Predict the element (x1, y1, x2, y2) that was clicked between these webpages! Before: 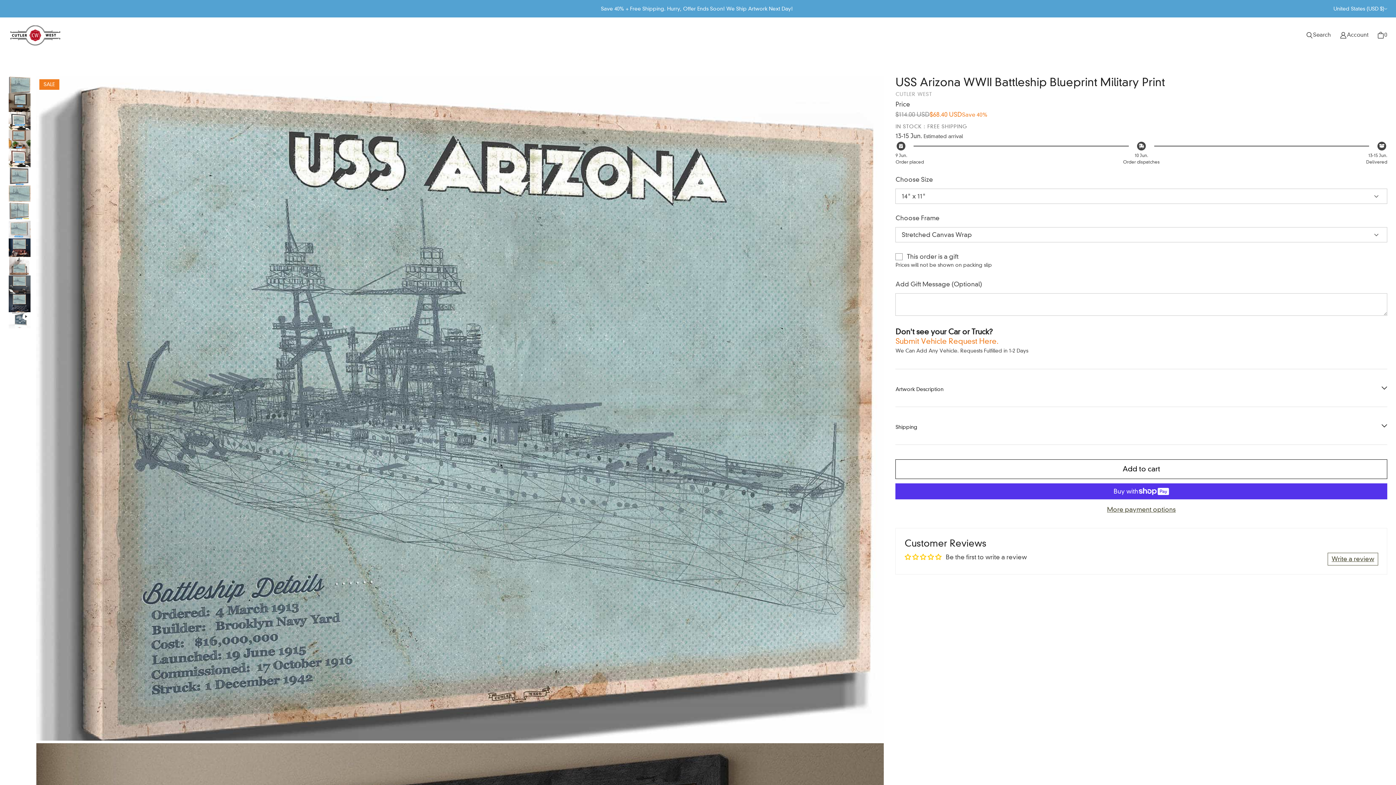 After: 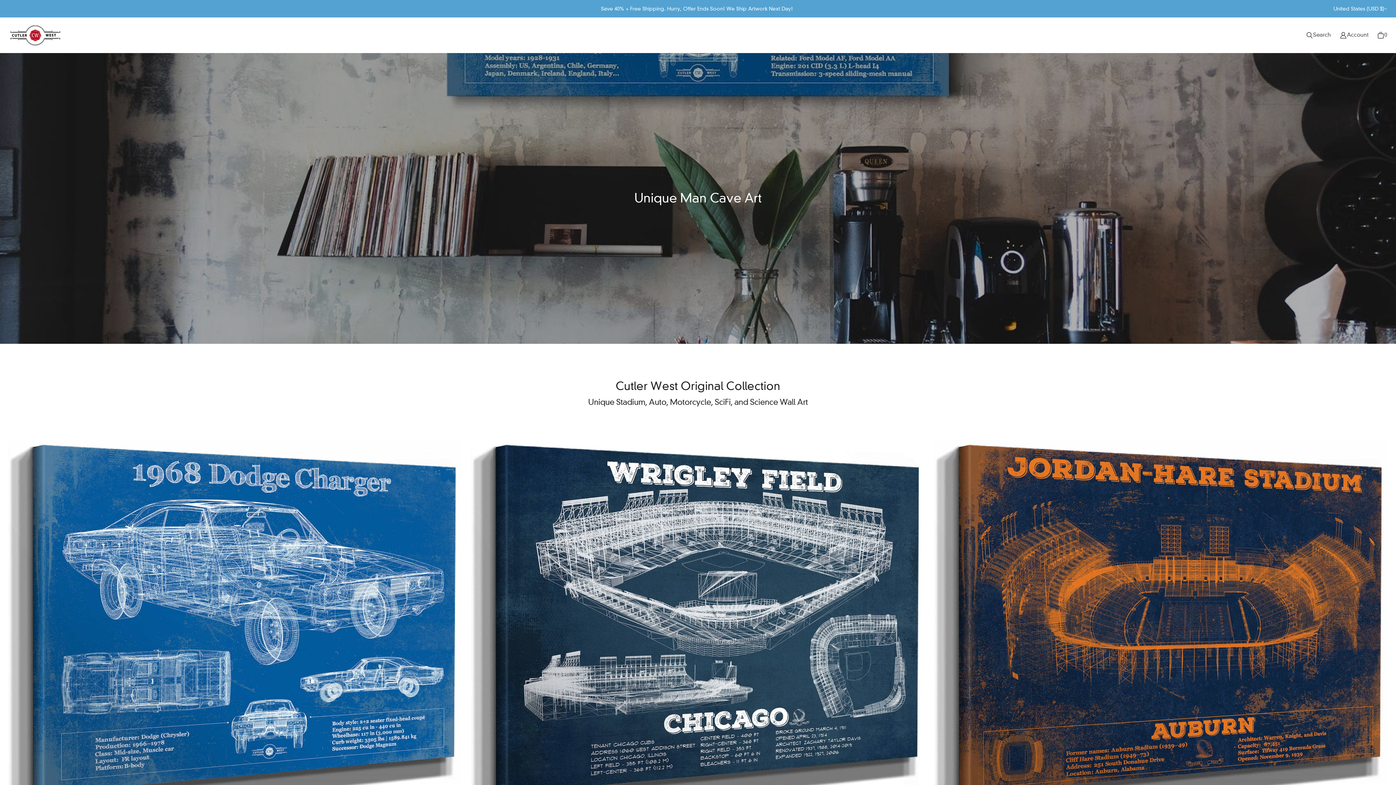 Action: bbox: (8, 24, 61, 45) label: Cutler West